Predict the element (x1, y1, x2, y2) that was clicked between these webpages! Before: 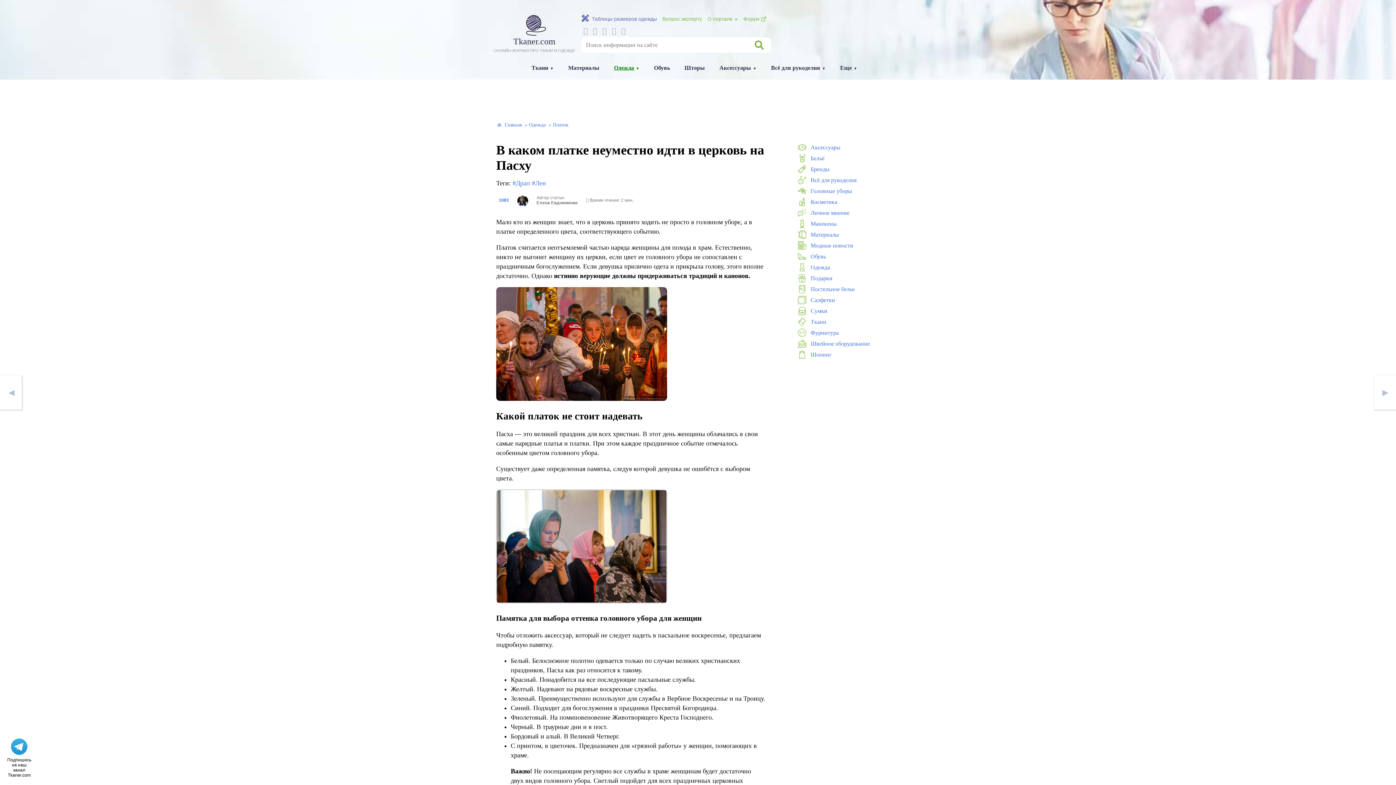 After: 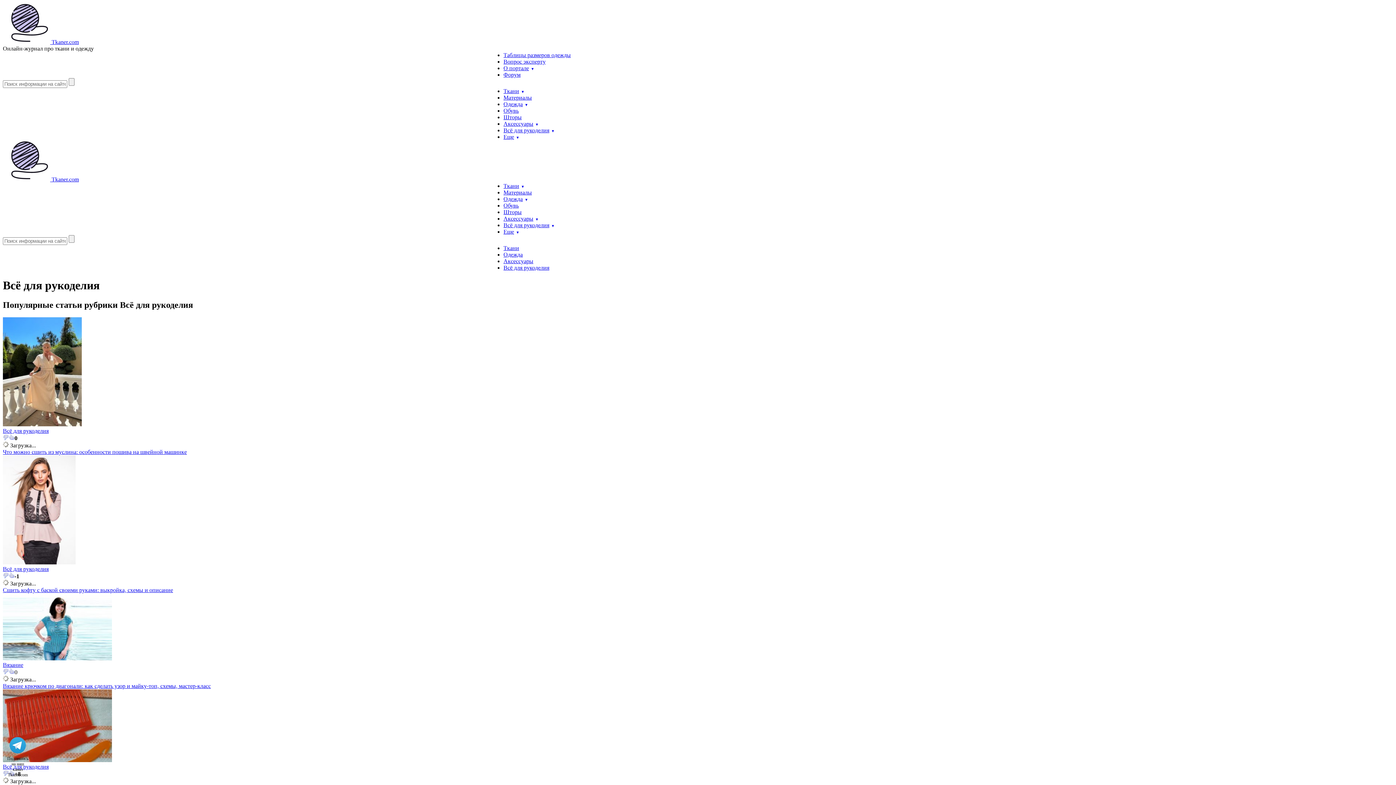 Action: label: Всё для рукоделия bbox: (765, 61, 831, 74)